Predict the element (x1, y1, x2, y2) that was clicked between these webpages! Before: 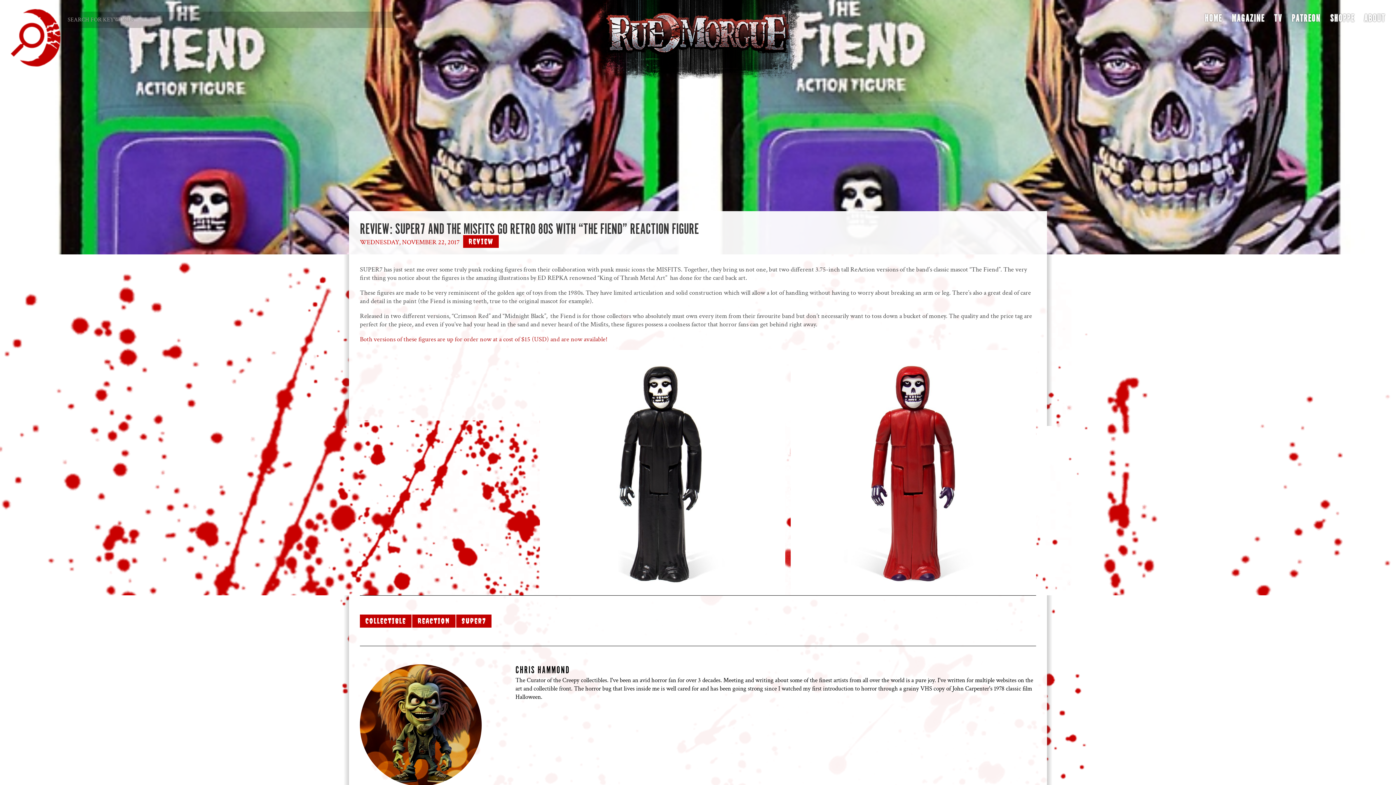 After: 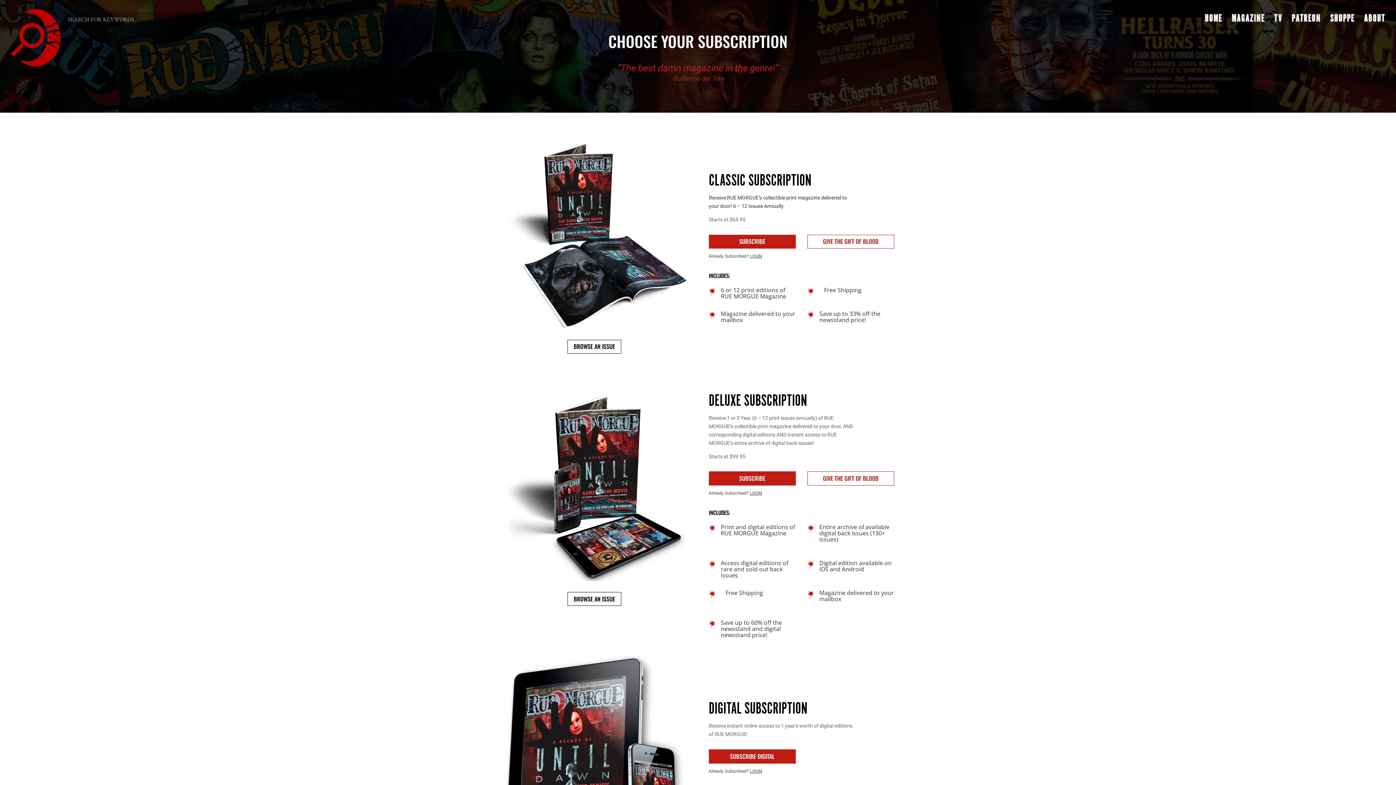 Action: label: MAGAZINE bbox: (1232, 16, 1265, 41)